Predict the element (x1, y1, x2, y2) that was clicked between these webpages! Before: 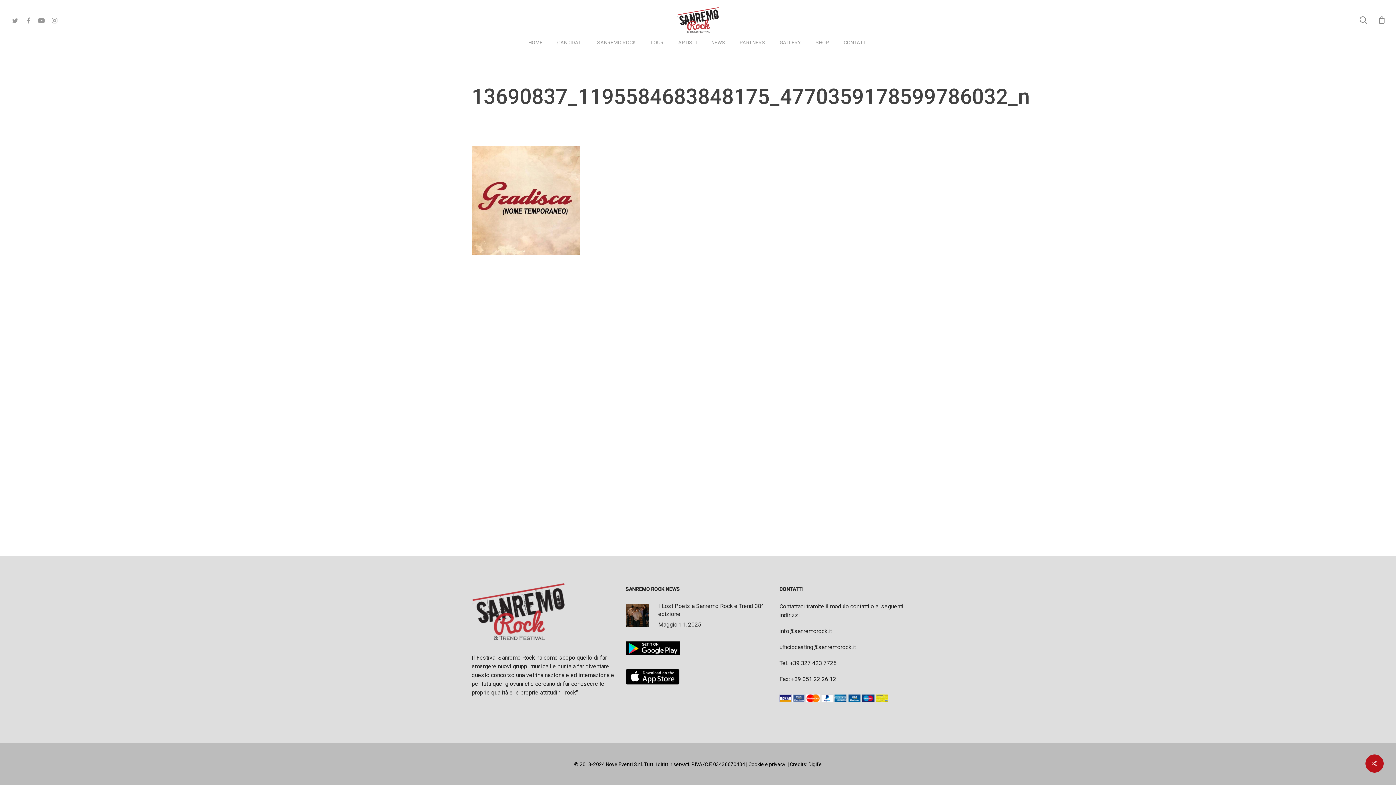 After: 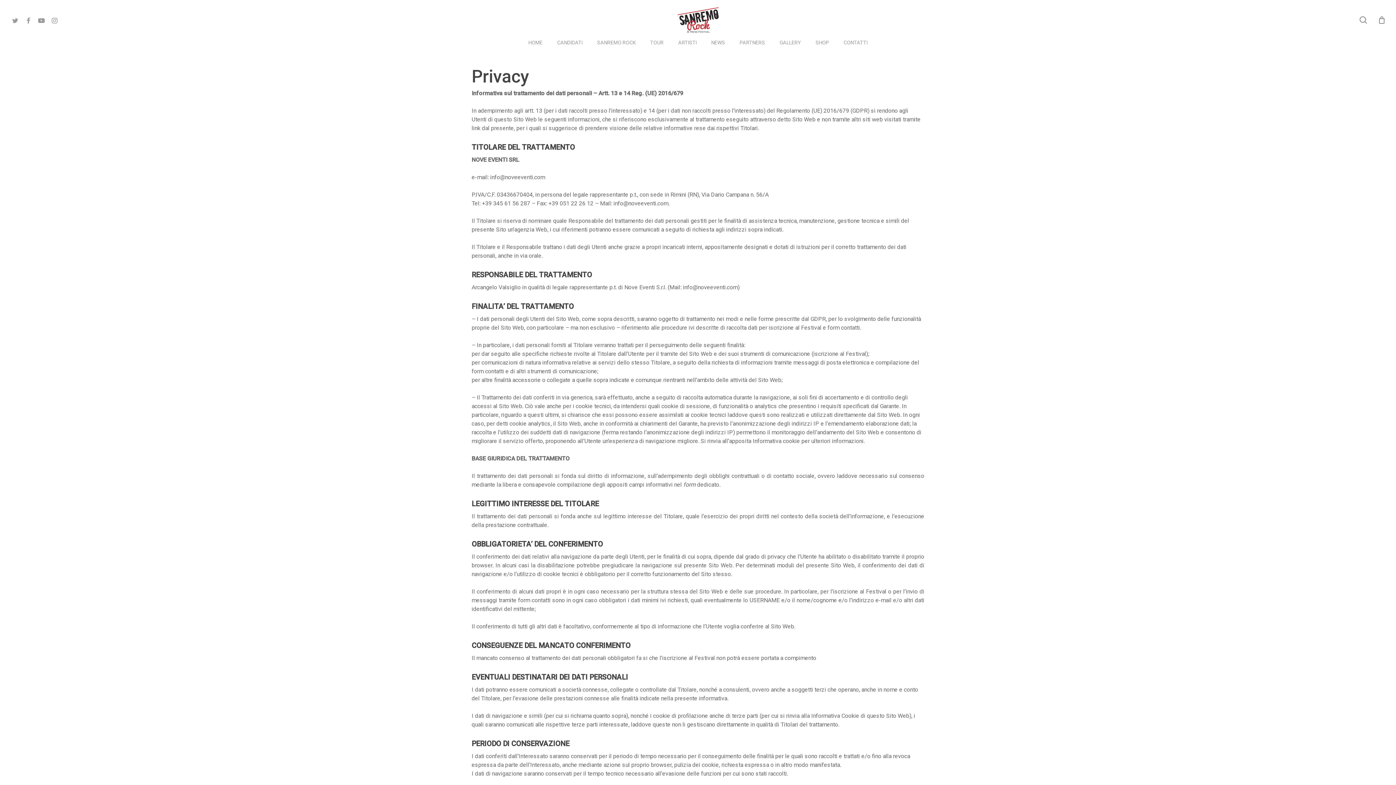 Action: bbox: (748, 761, 785, 767) label: Cookie e privacy